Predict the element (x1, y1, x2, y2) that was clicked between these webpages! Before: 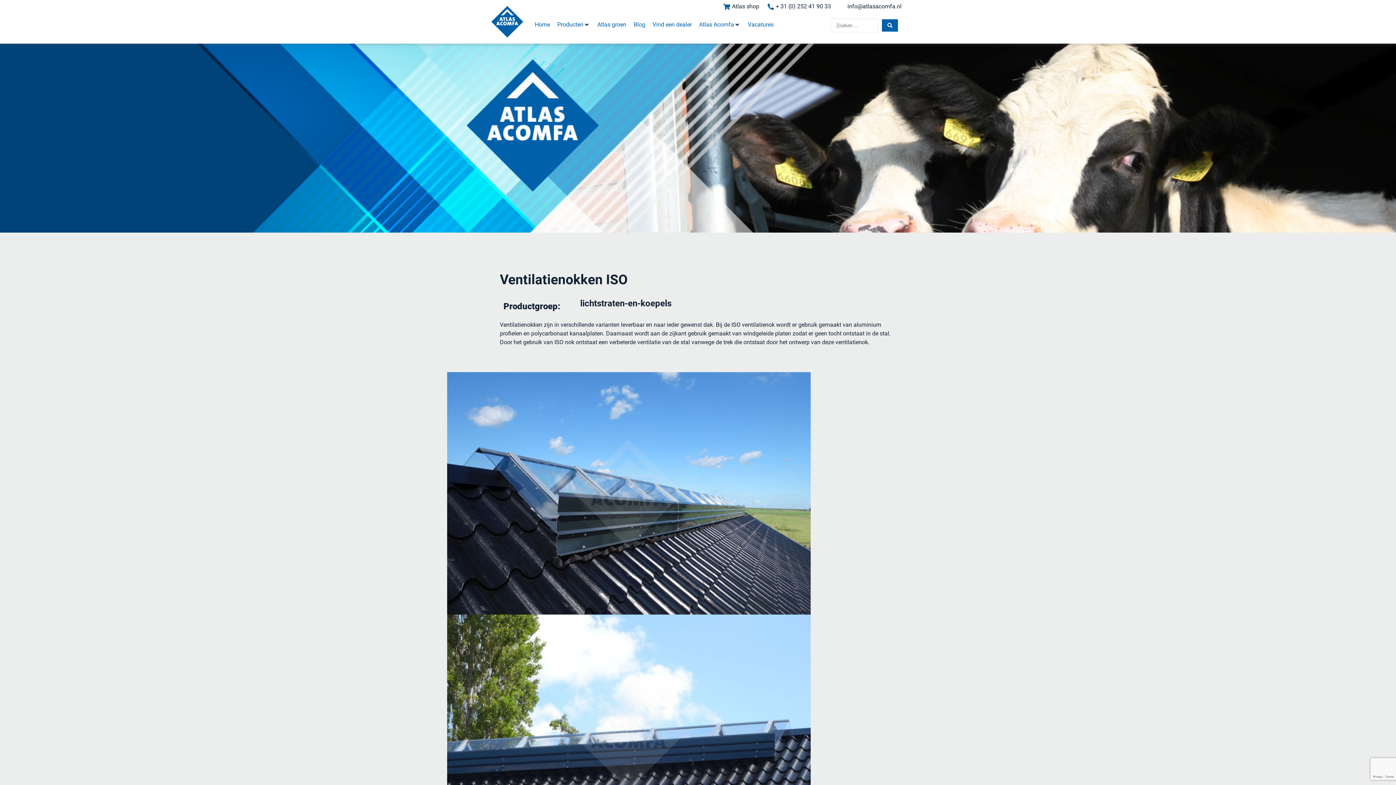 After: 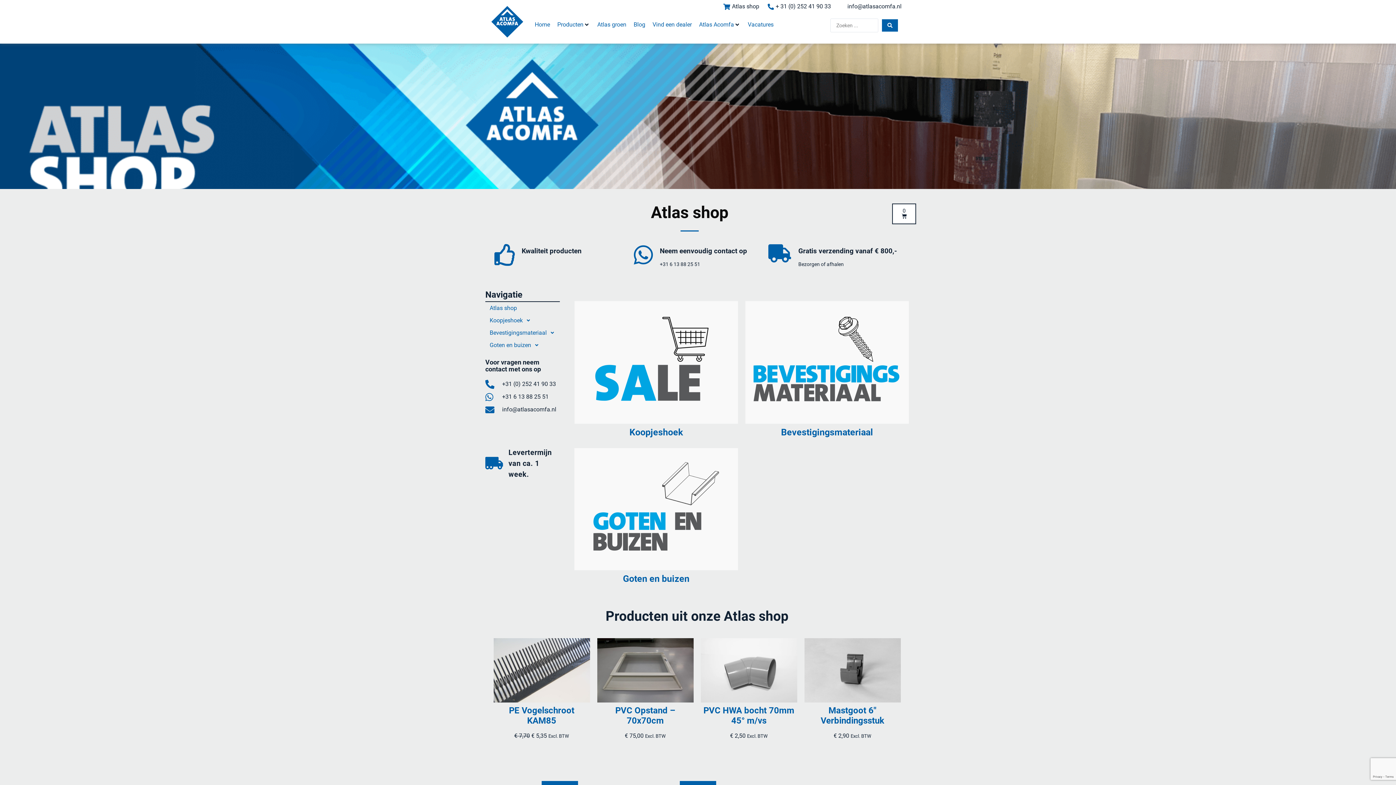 Action: label: Atlas shop bbox: (722, 2, 759, 10)